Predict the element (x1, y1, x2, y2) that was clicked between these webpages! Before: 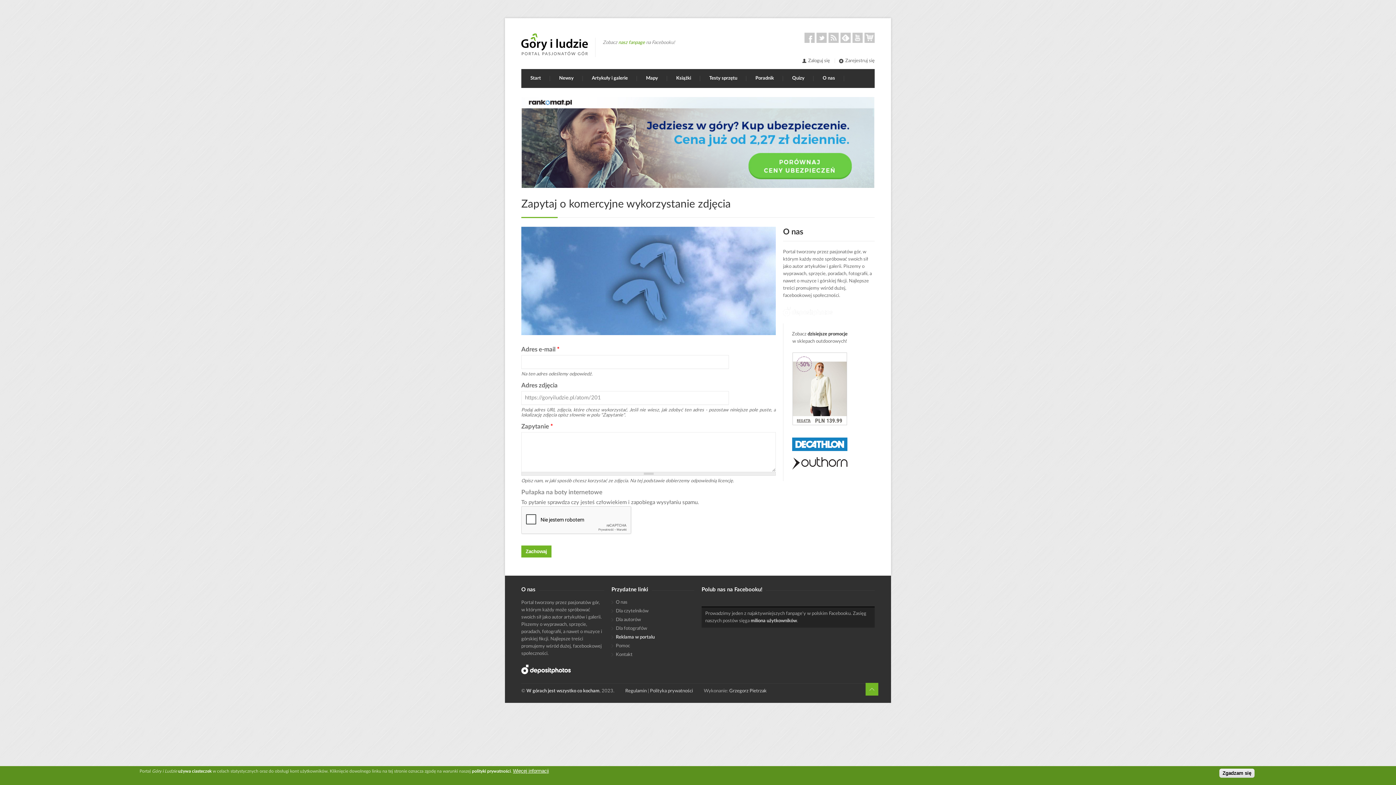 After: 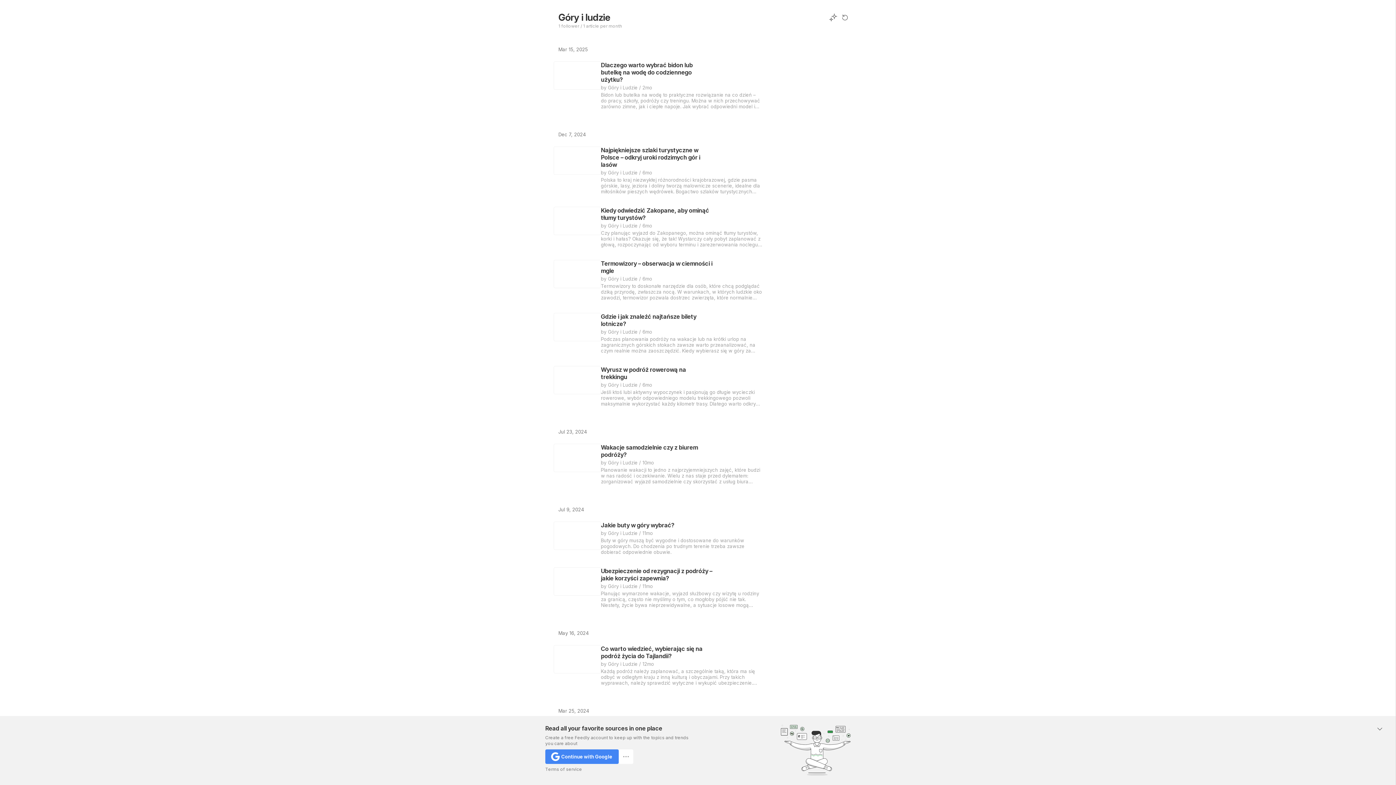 Action: label: Feedly bbox: (840, 32, 850, 42)